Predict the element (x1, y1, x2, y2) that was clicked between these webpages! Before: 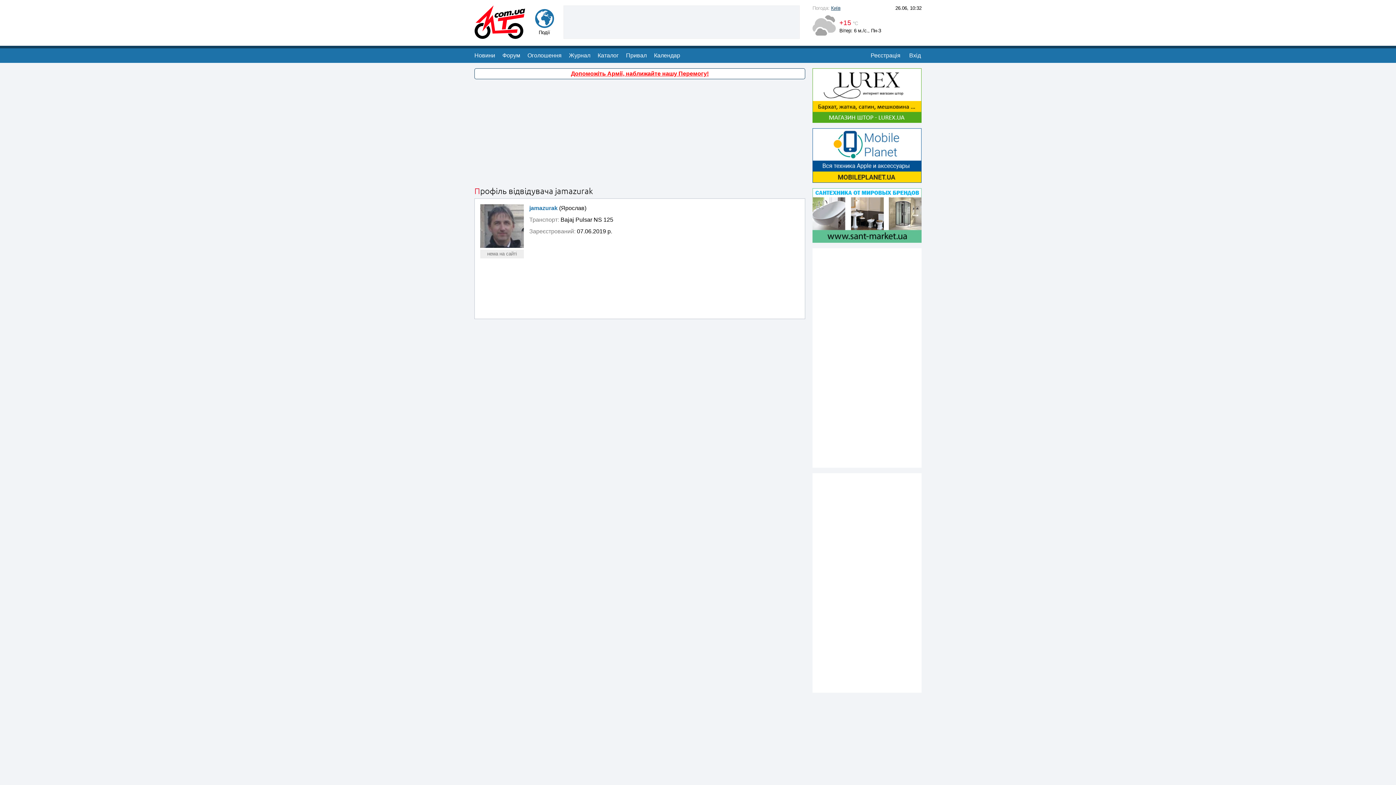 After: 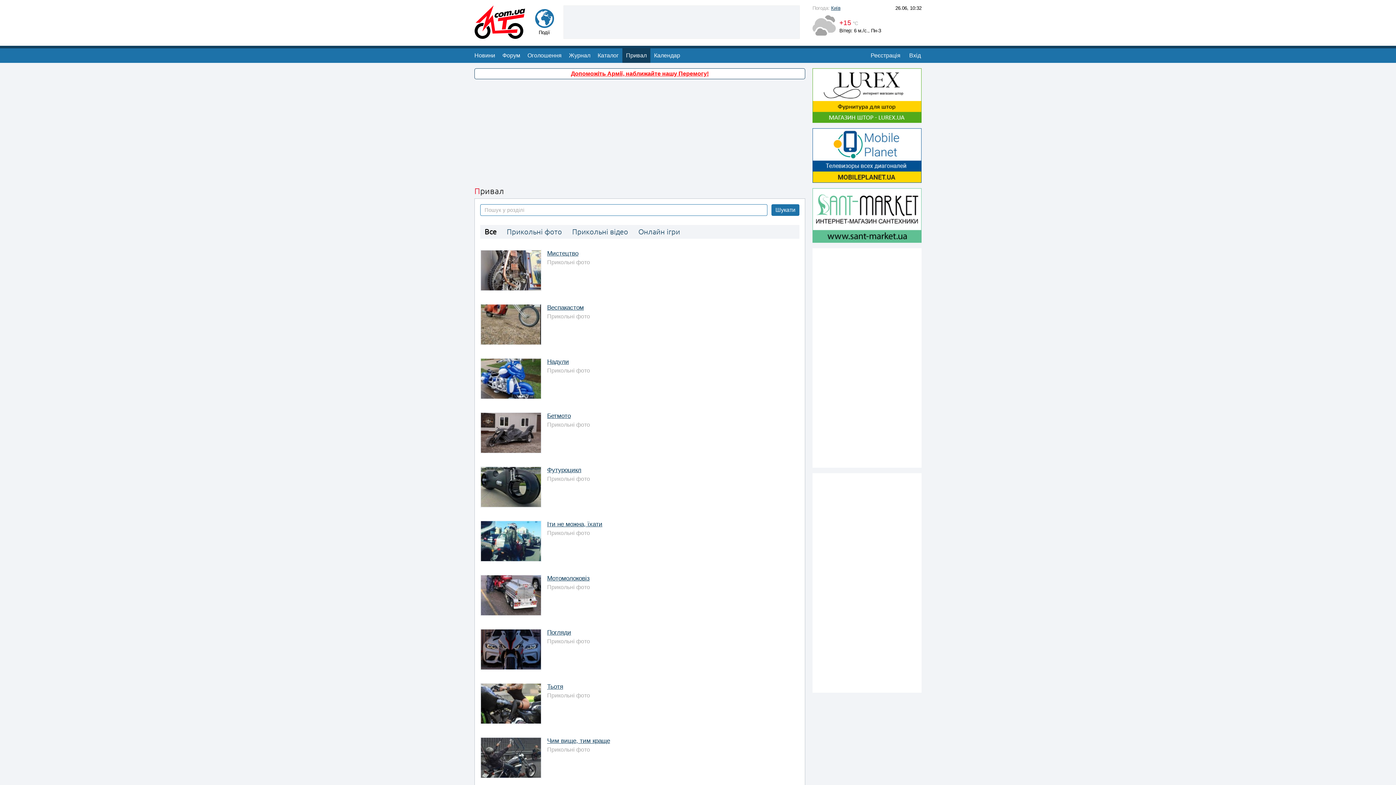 Action: bbox: (622, 48, 650, 62) label: Привал